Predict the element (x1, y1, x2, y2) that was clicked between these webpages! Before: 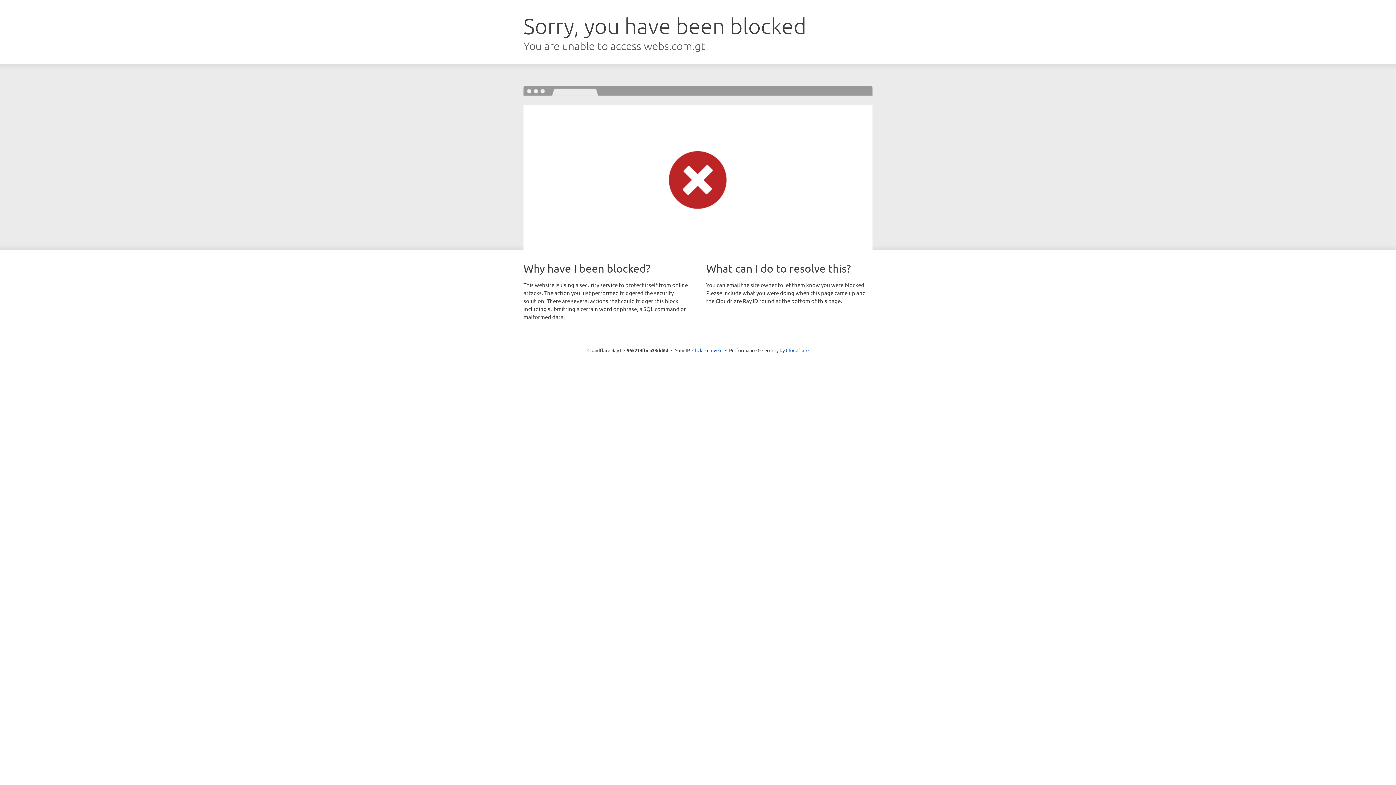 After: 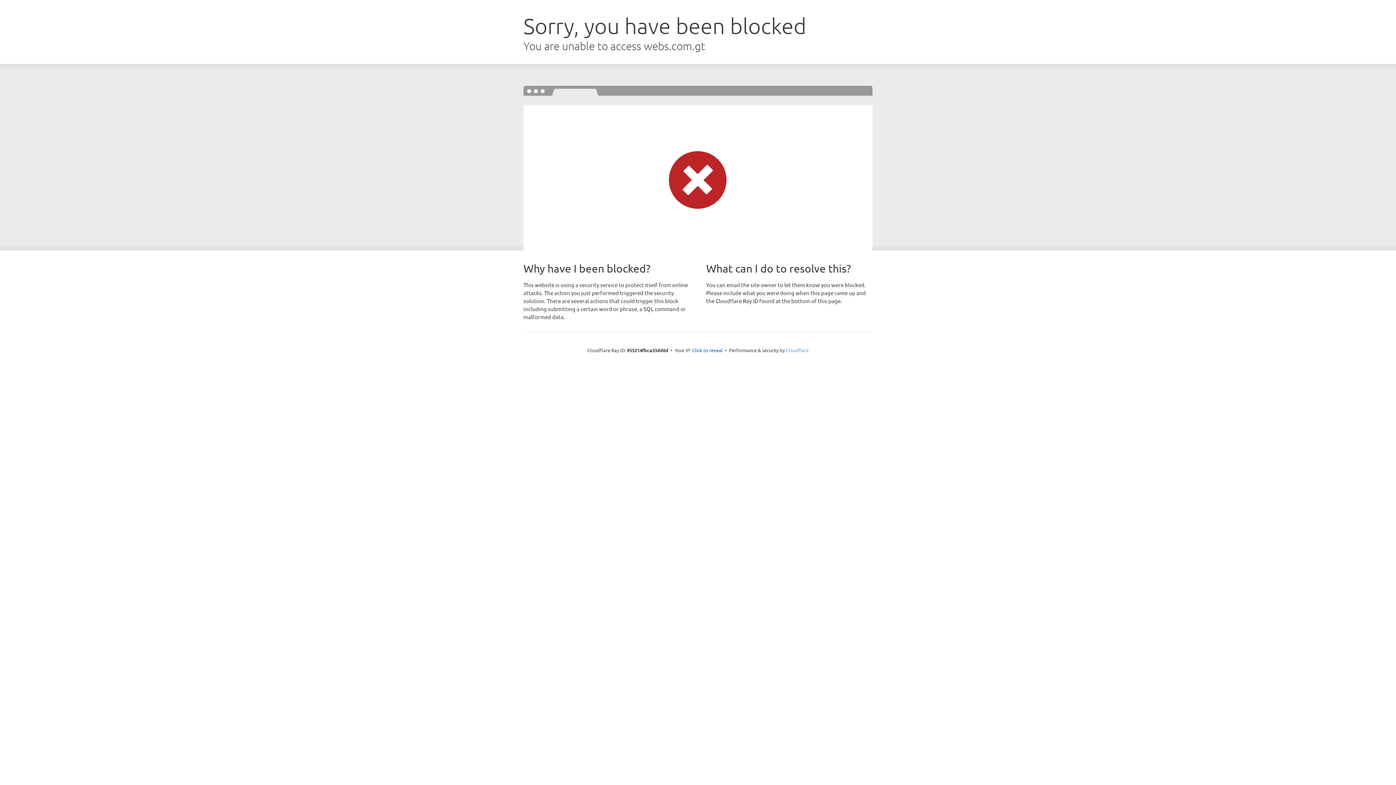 Action: bbox: (786, 347, 808, 353) label: Cloudflare